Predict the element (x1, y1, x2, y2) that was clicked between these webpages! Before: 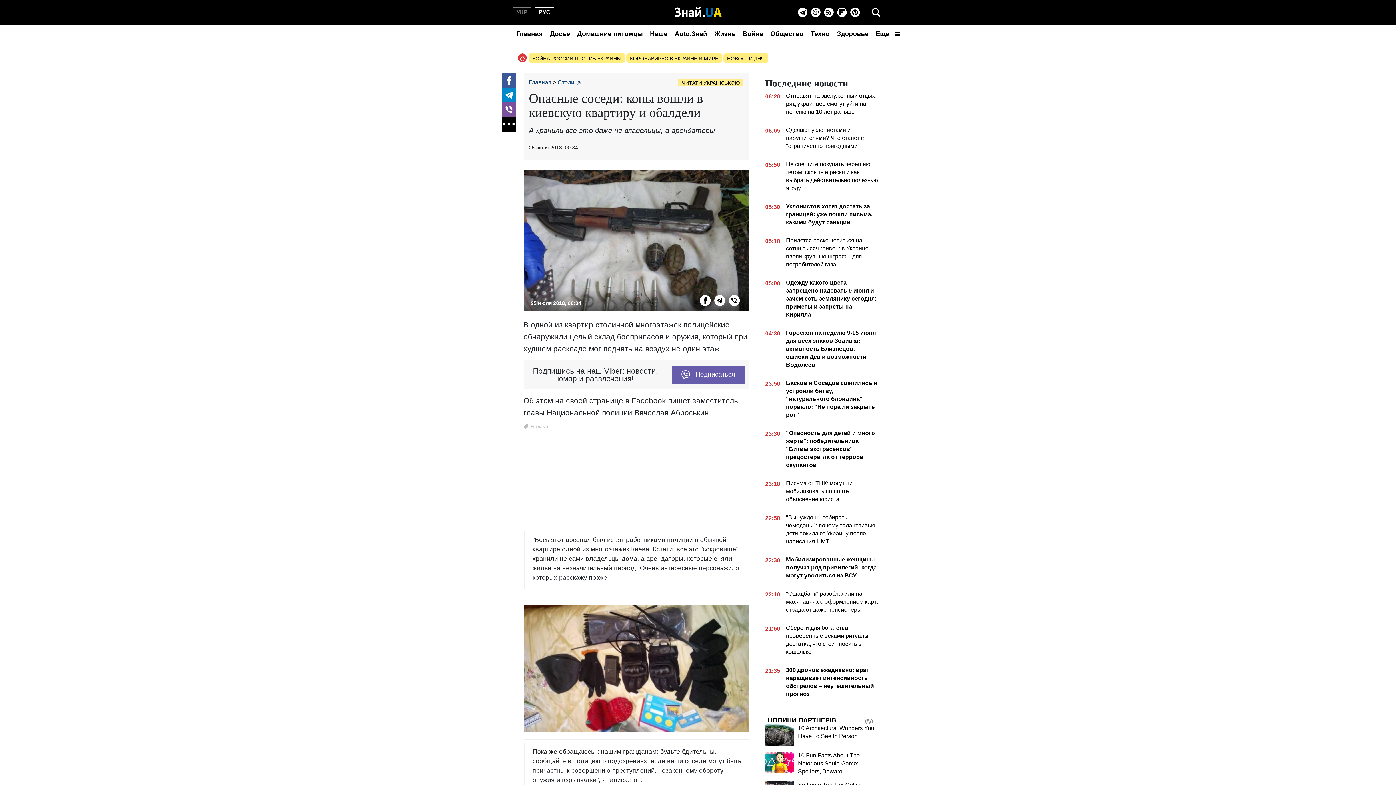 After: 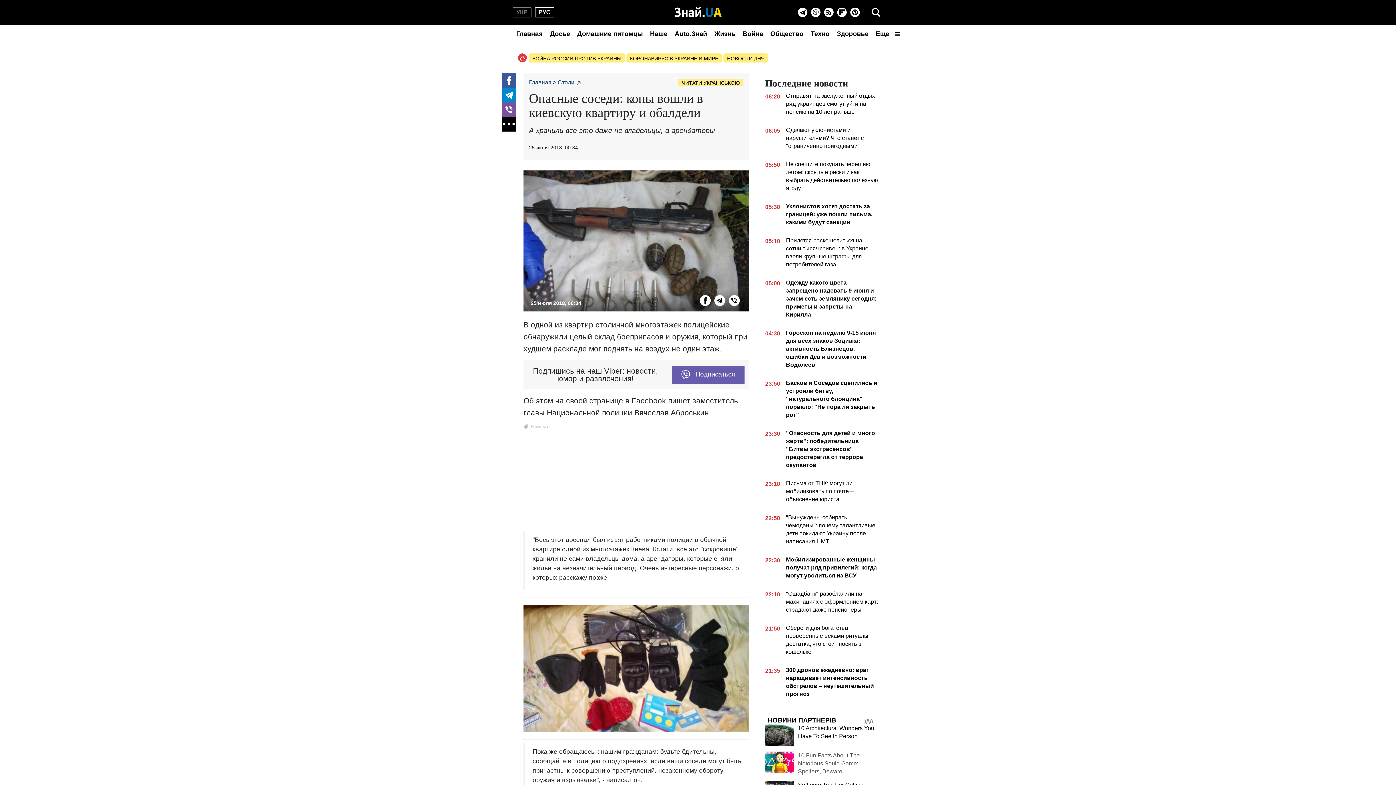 Action: bbox: (798, 752, 860, 774) label: 10 Fun Facts About The Notorious Squid Game: Spoilers, Beware